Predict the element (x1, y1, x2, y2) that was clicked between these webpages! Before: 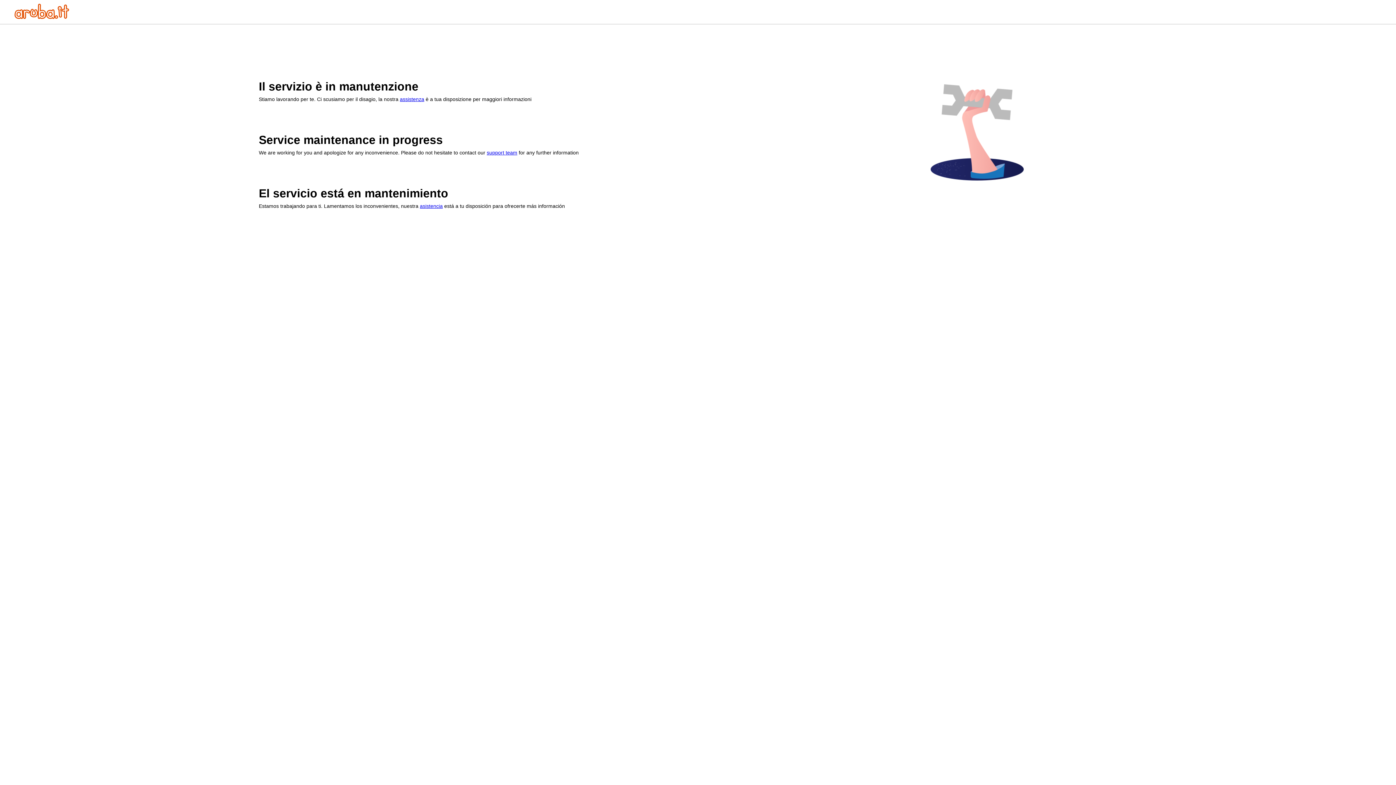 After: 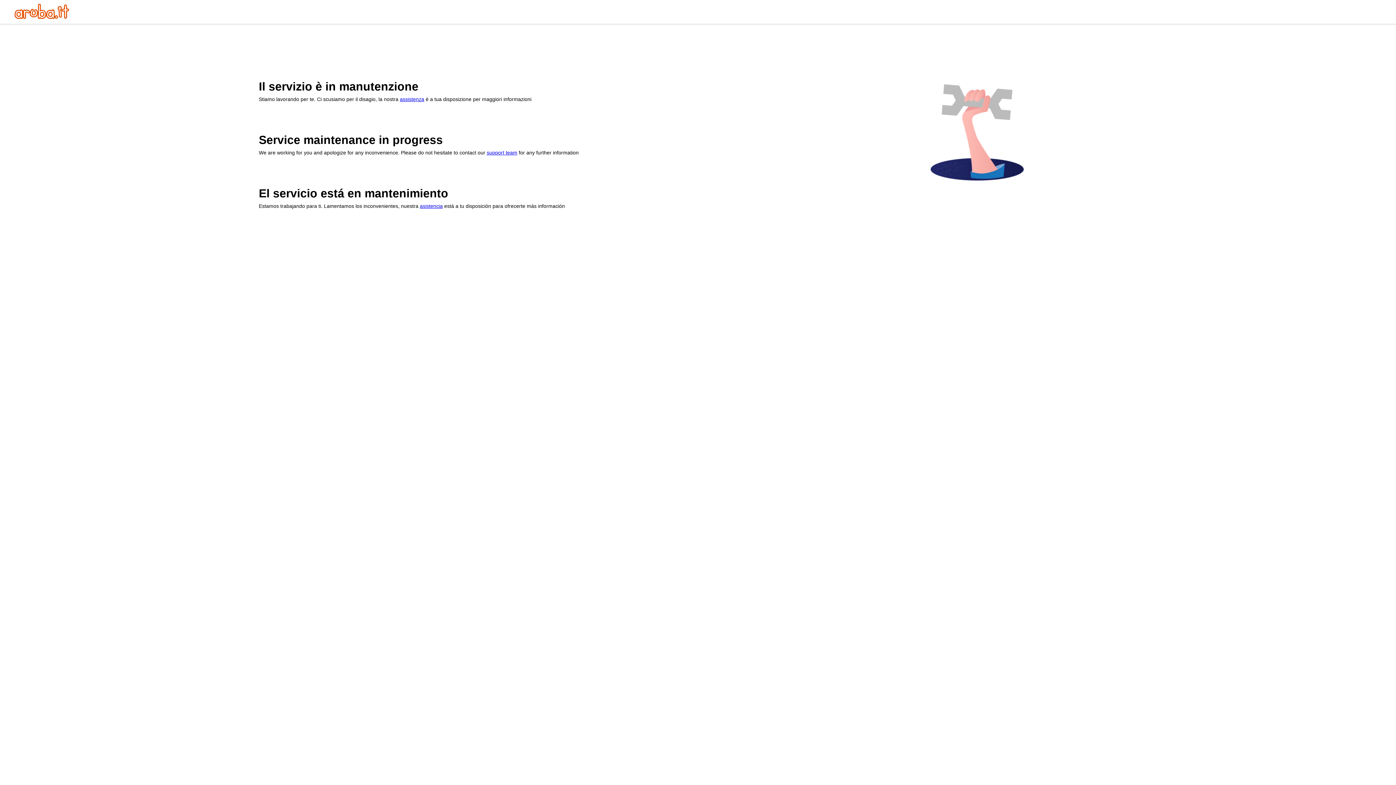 Action: label: assistenza bbox: (400, 96, 424, 102)